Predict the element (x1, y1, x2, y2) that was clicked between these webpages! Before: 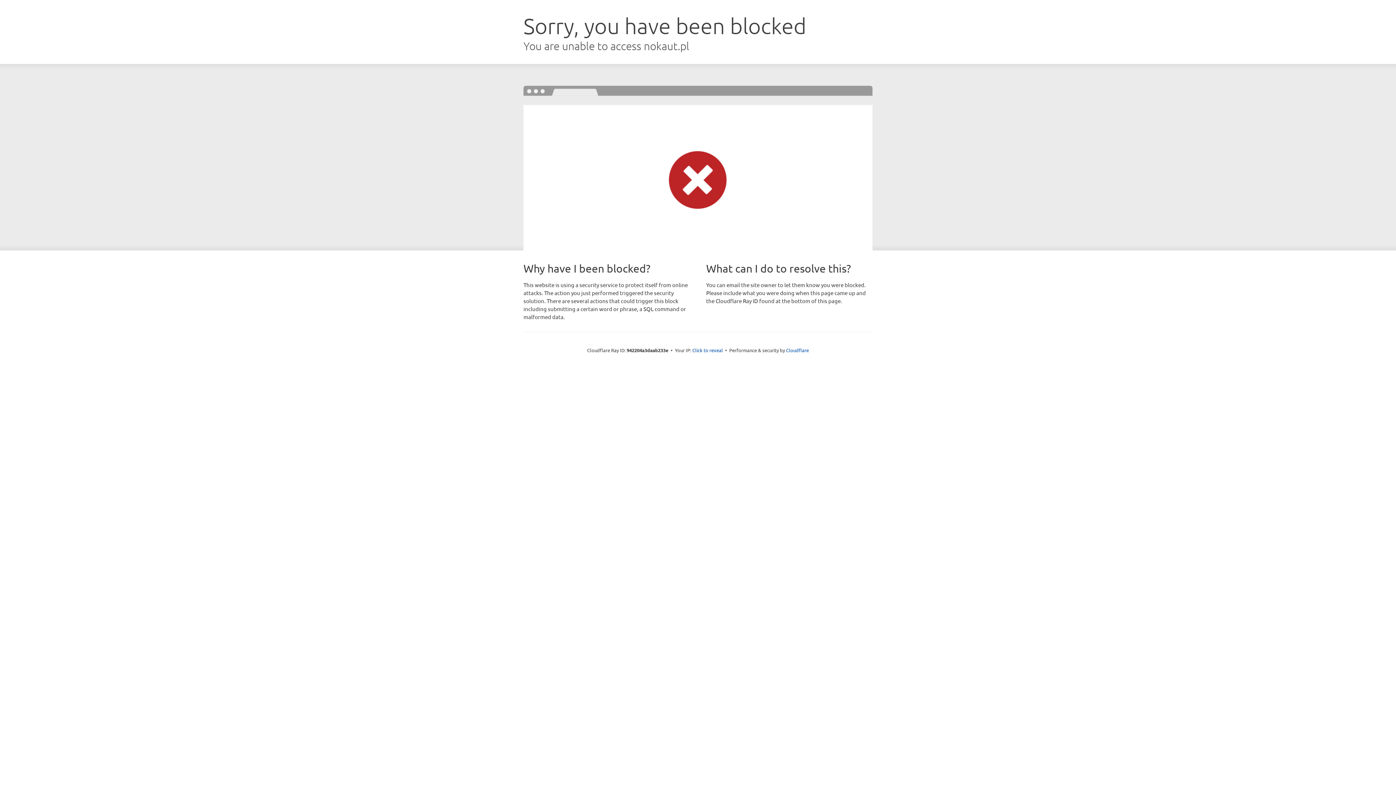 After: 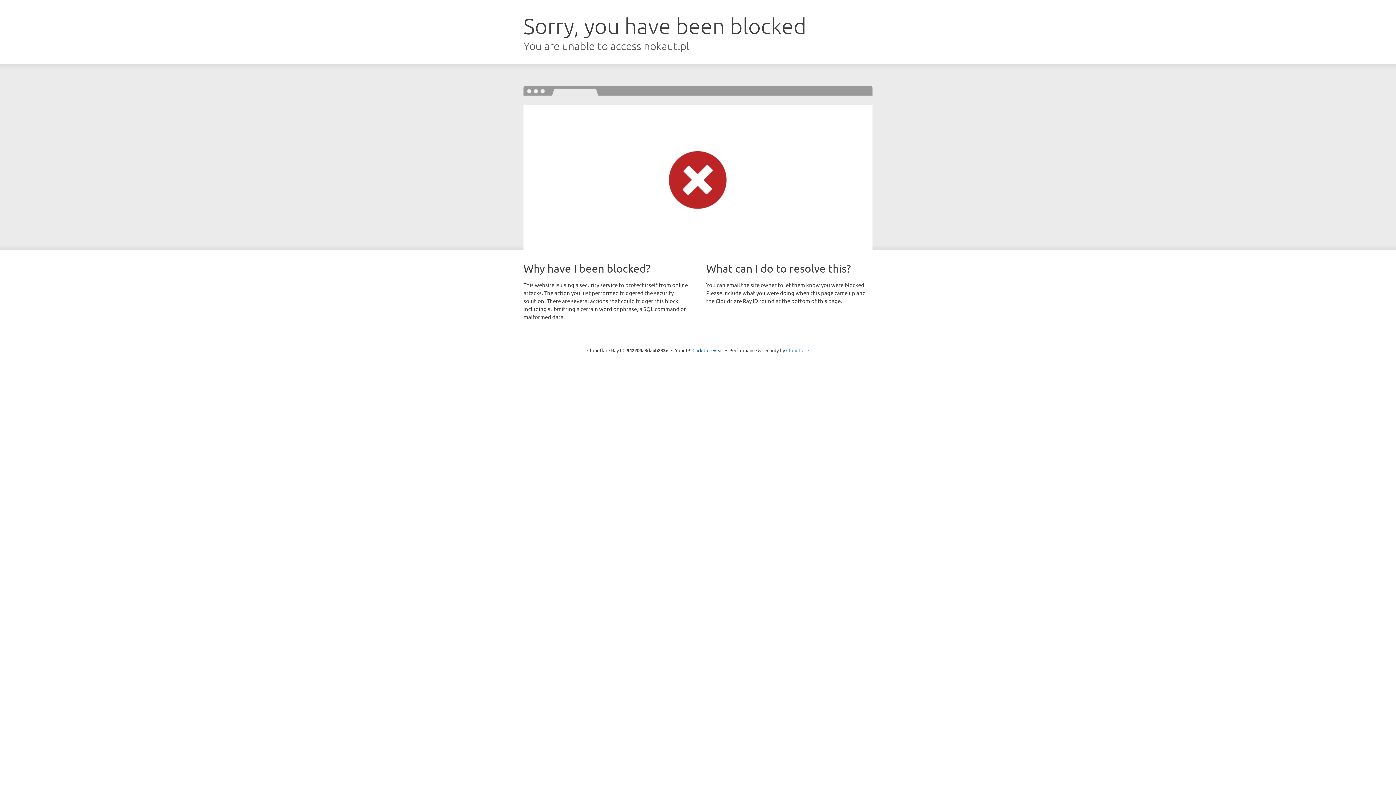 Action: label: Cloudflare bbox: (786, 347, 809, 353)